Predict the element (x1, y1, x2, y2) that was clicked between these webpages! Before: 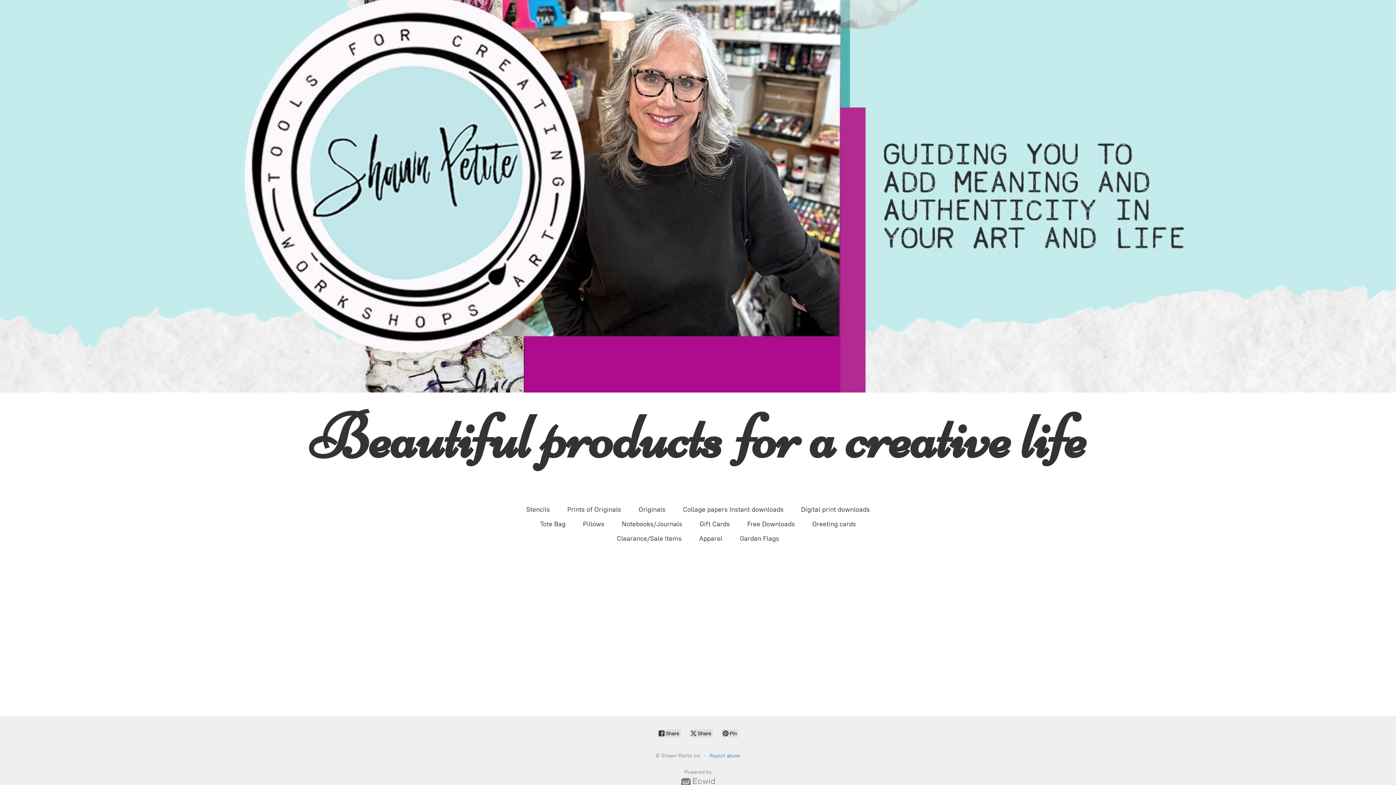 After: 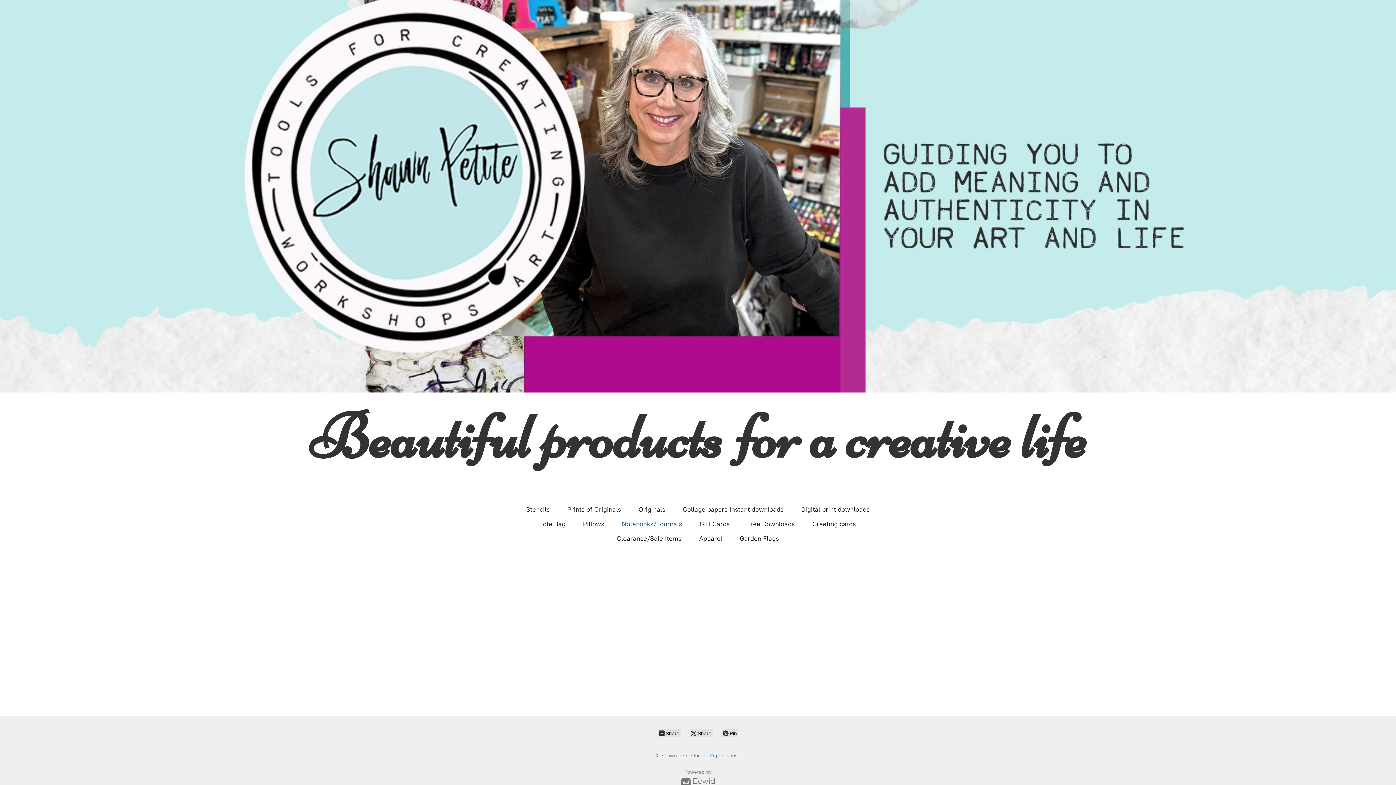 Action: bbox: (622, 518, 682, 530) label: Notebooks/Journals